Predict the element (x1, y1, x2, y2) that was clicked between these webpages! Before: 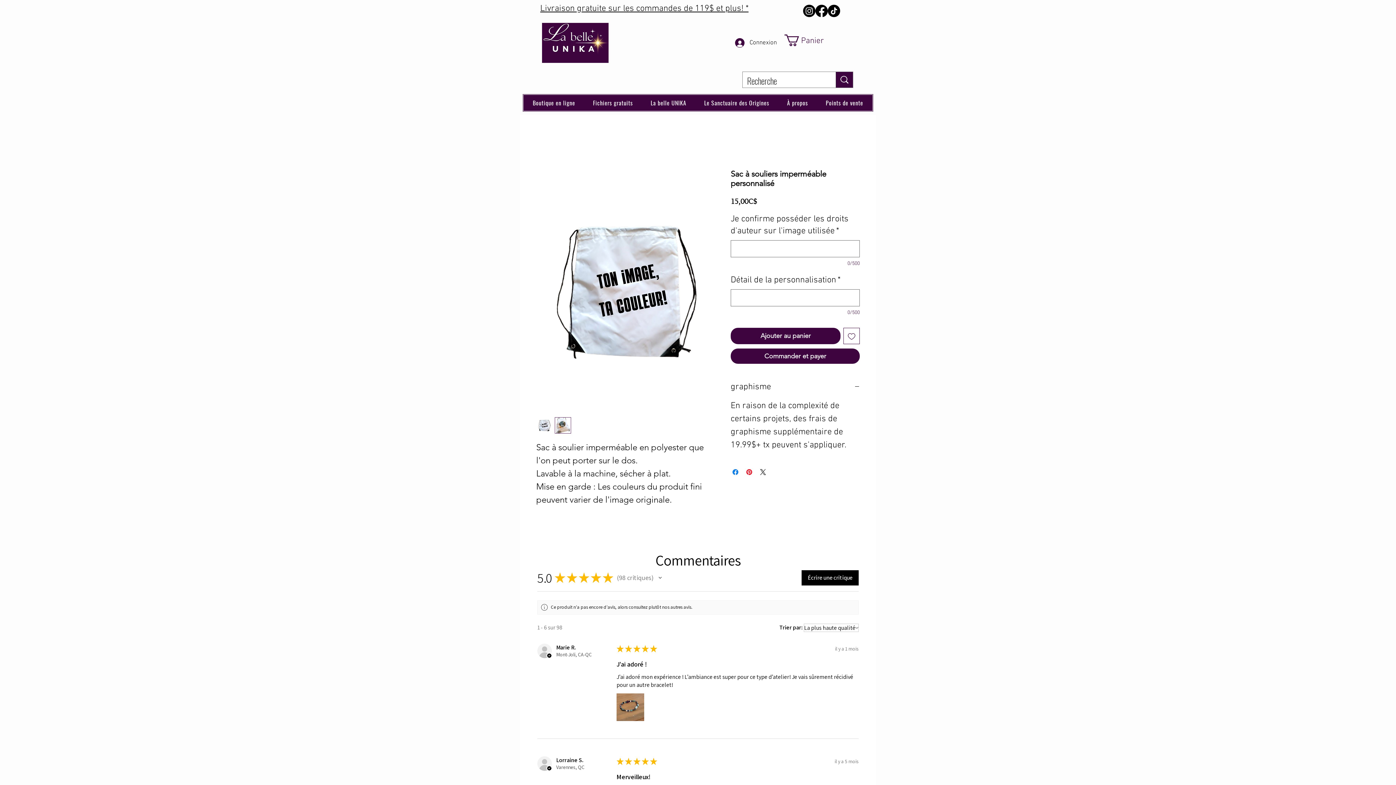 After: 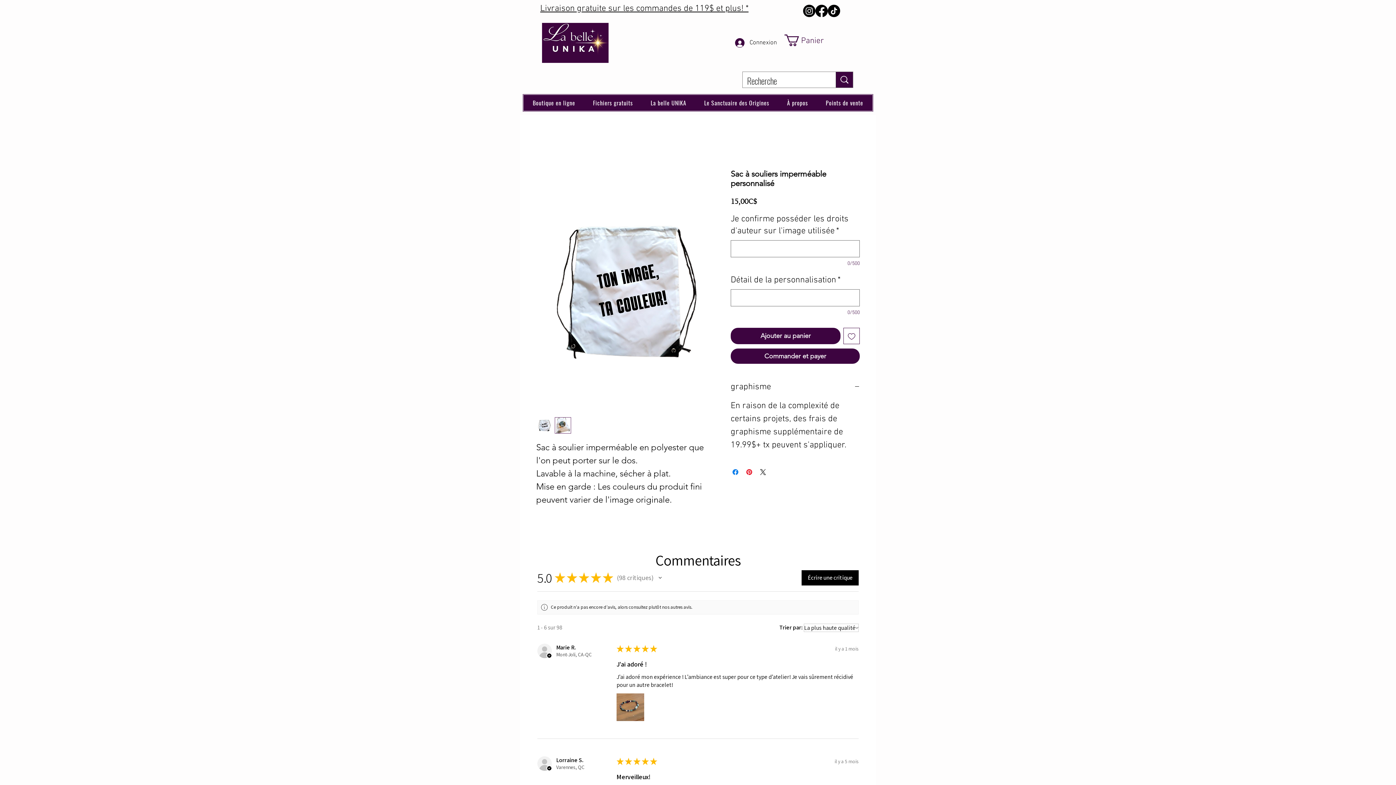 Action: bbox: (585, 96, 640, 109) label: Fichiers gratuits